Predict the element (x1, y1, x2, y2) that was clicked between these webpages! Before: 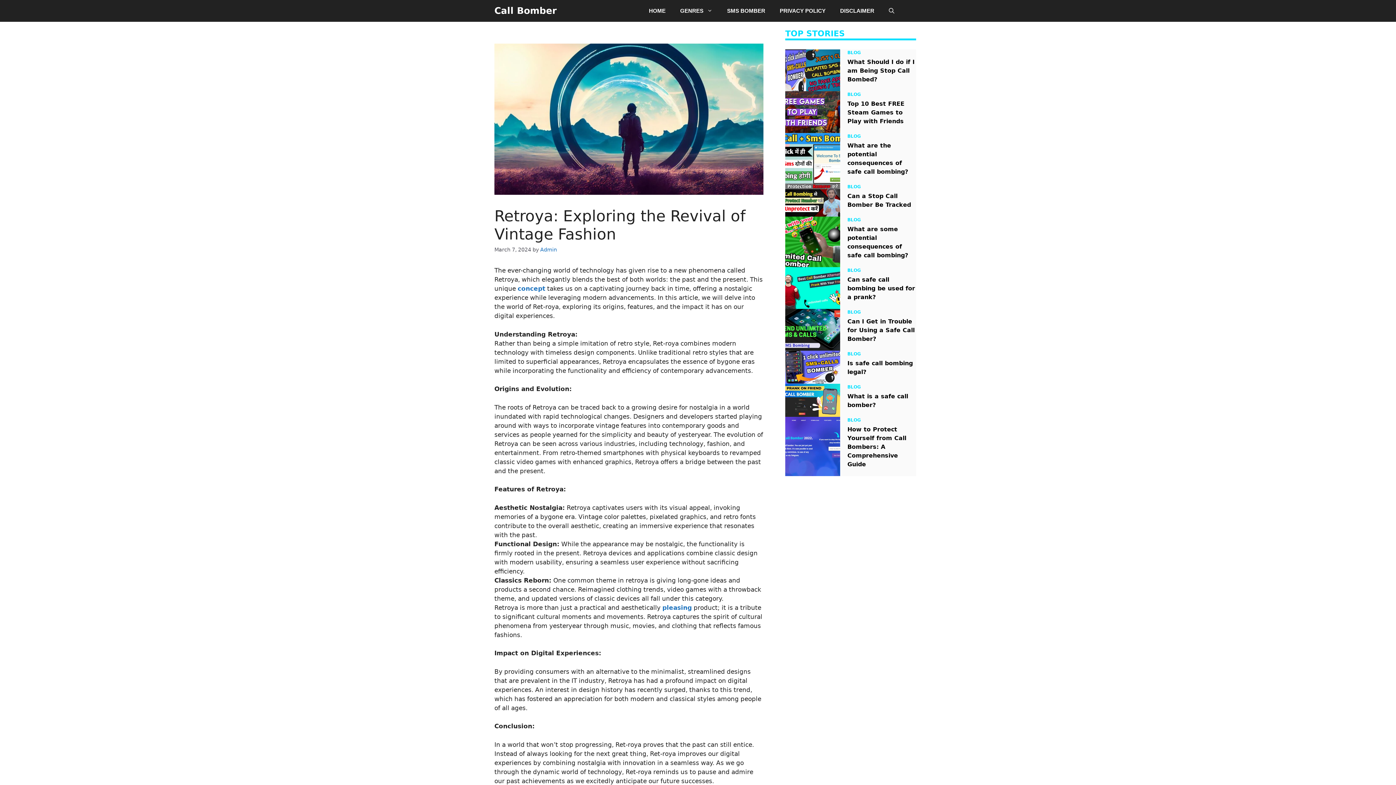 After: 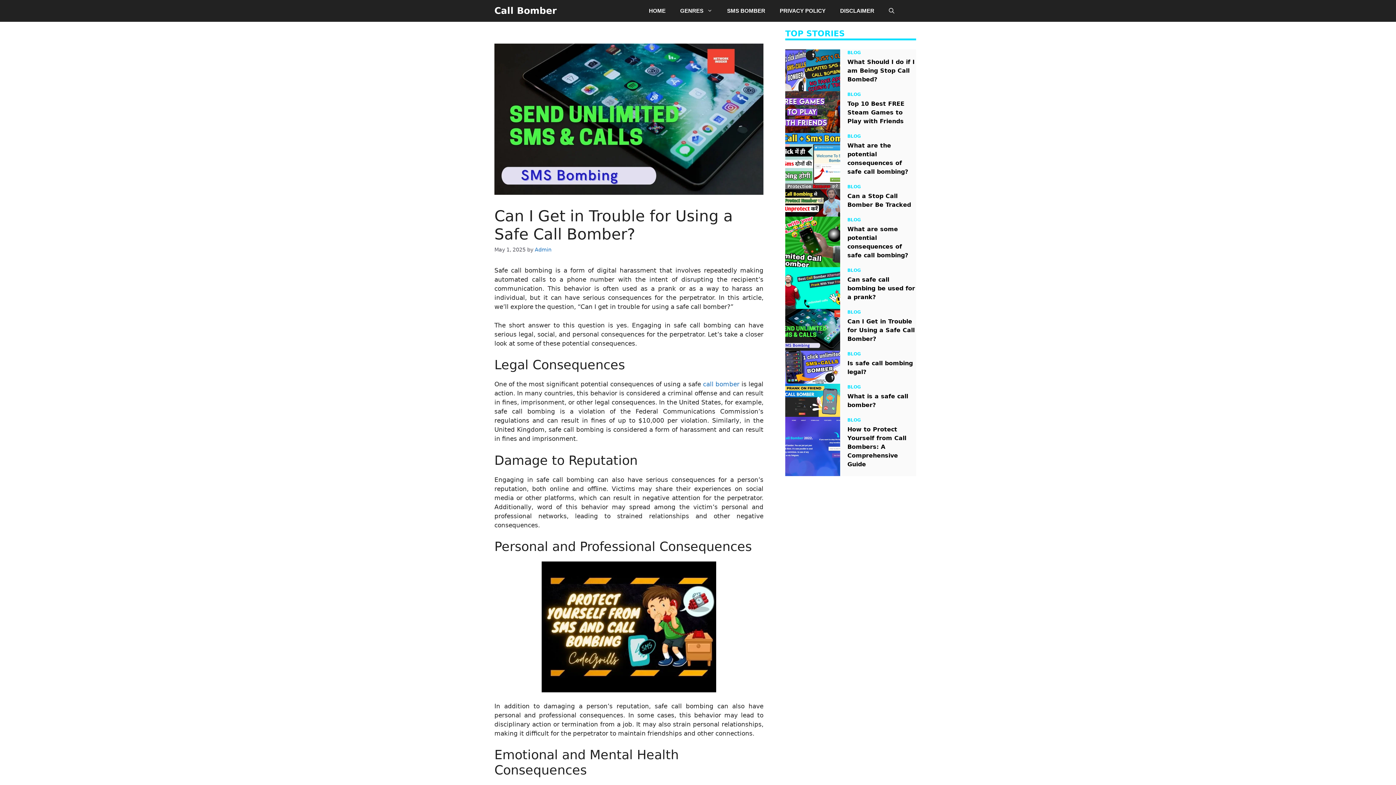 Action: bbox: (785, 309, 840, 350)